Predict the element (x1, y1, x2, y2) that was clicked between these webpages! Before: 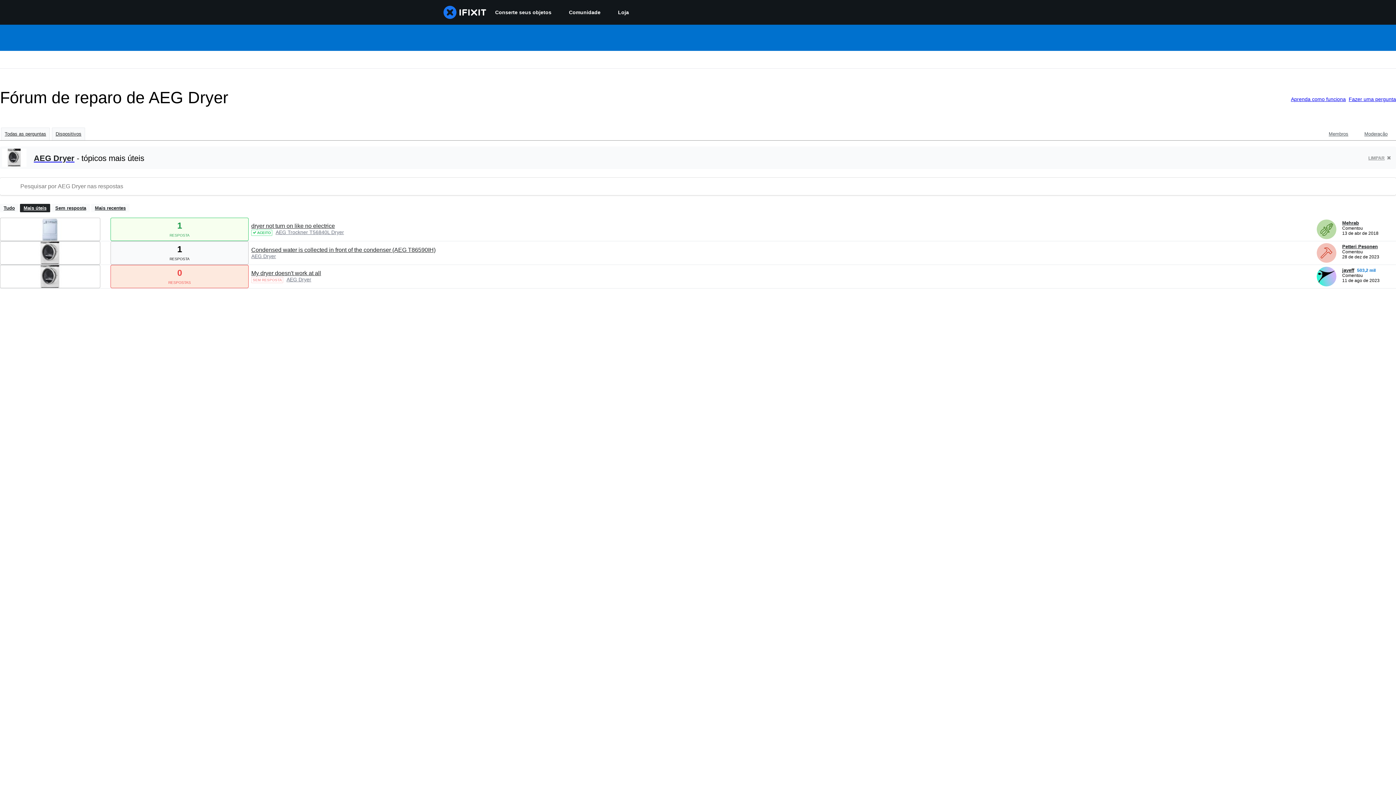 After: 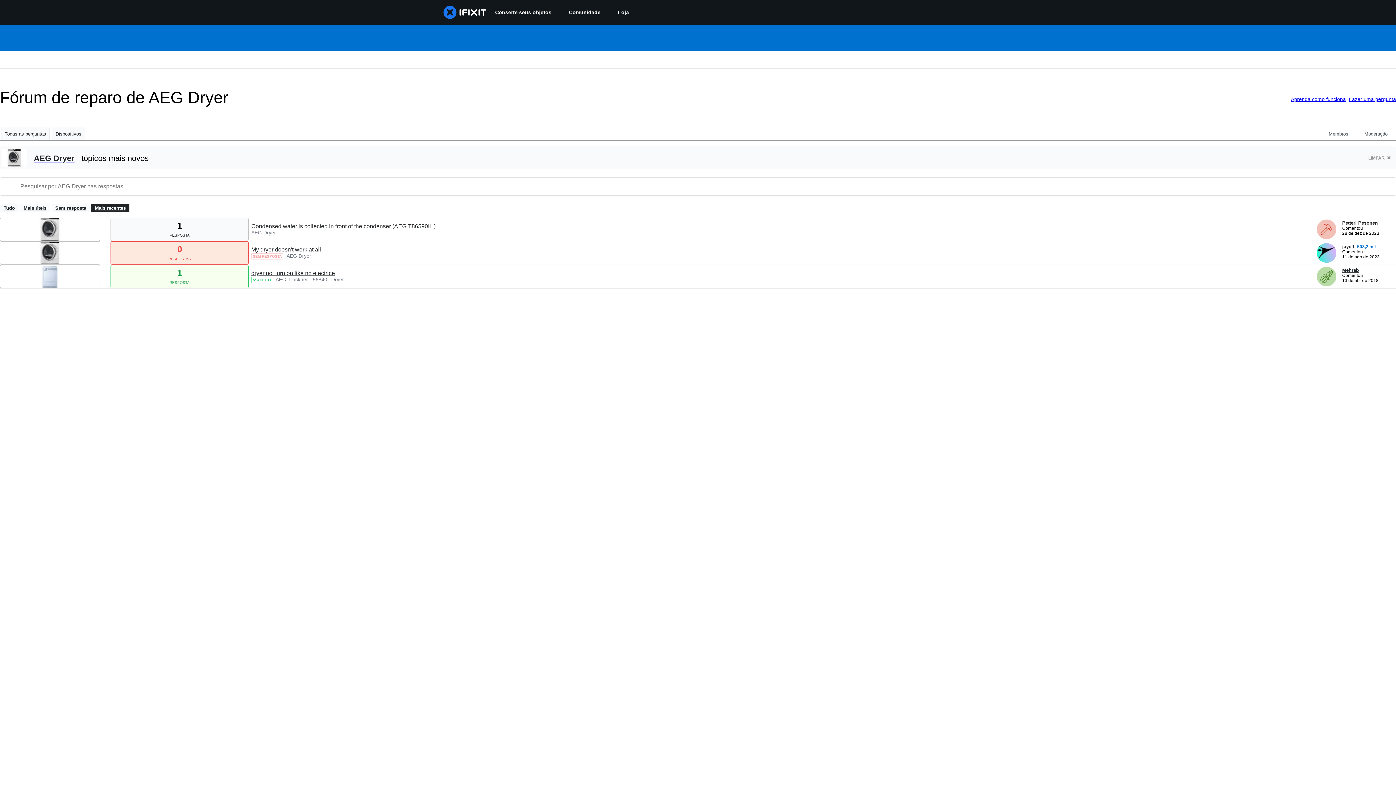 Action: label: Mais recentes bbox: (91, 204, 129, 212)